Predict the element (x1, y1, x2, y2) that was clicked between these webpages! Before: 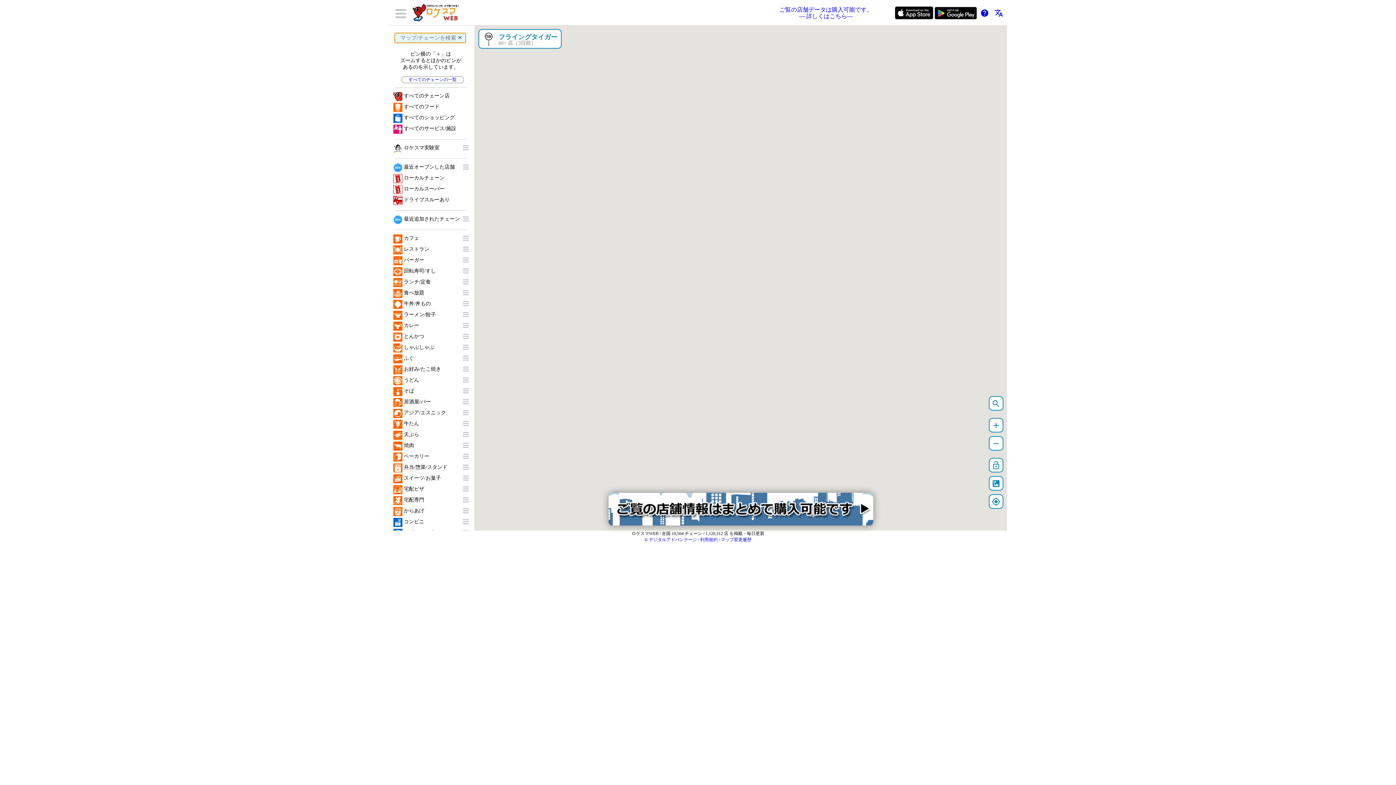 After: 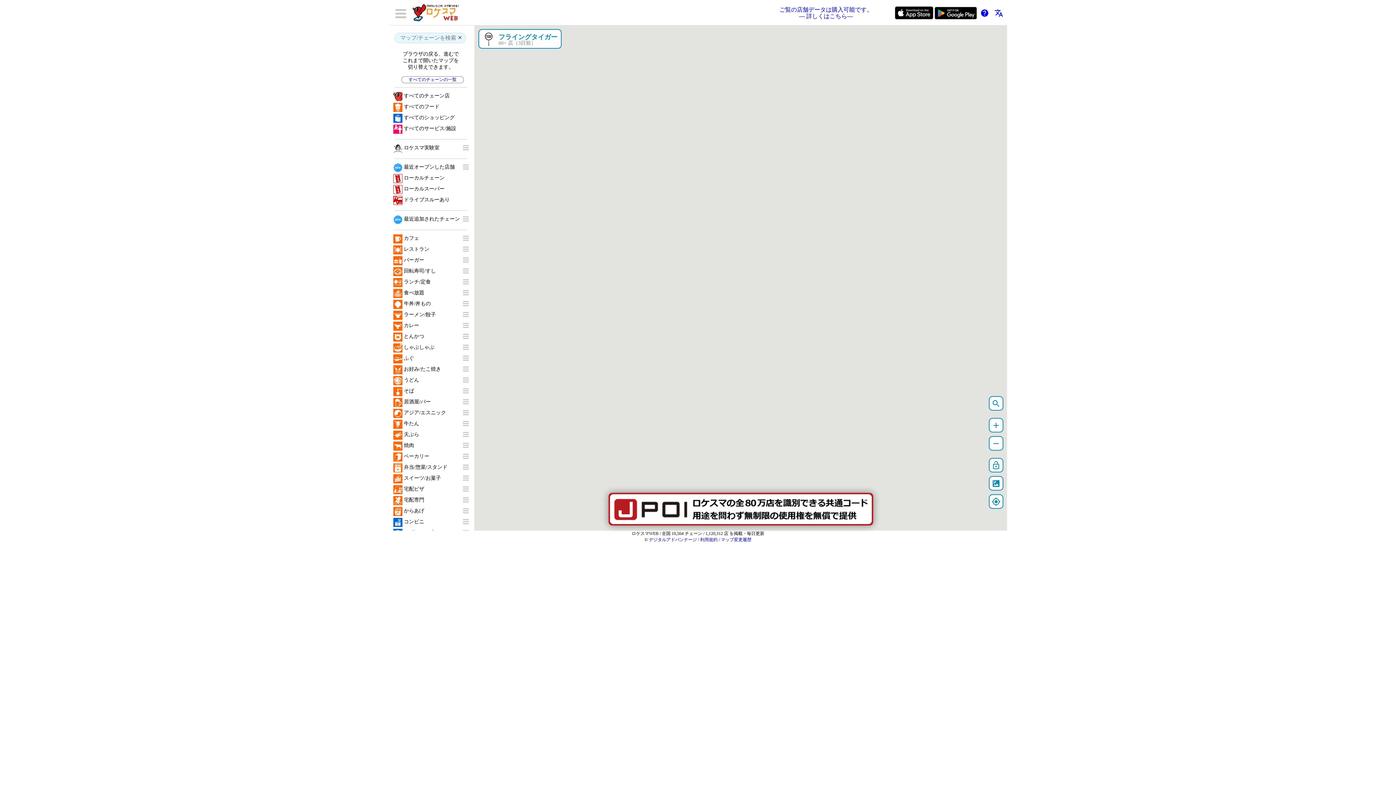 Action: label: マップ変更履歴 bbox: (721, 537, 751, 542)